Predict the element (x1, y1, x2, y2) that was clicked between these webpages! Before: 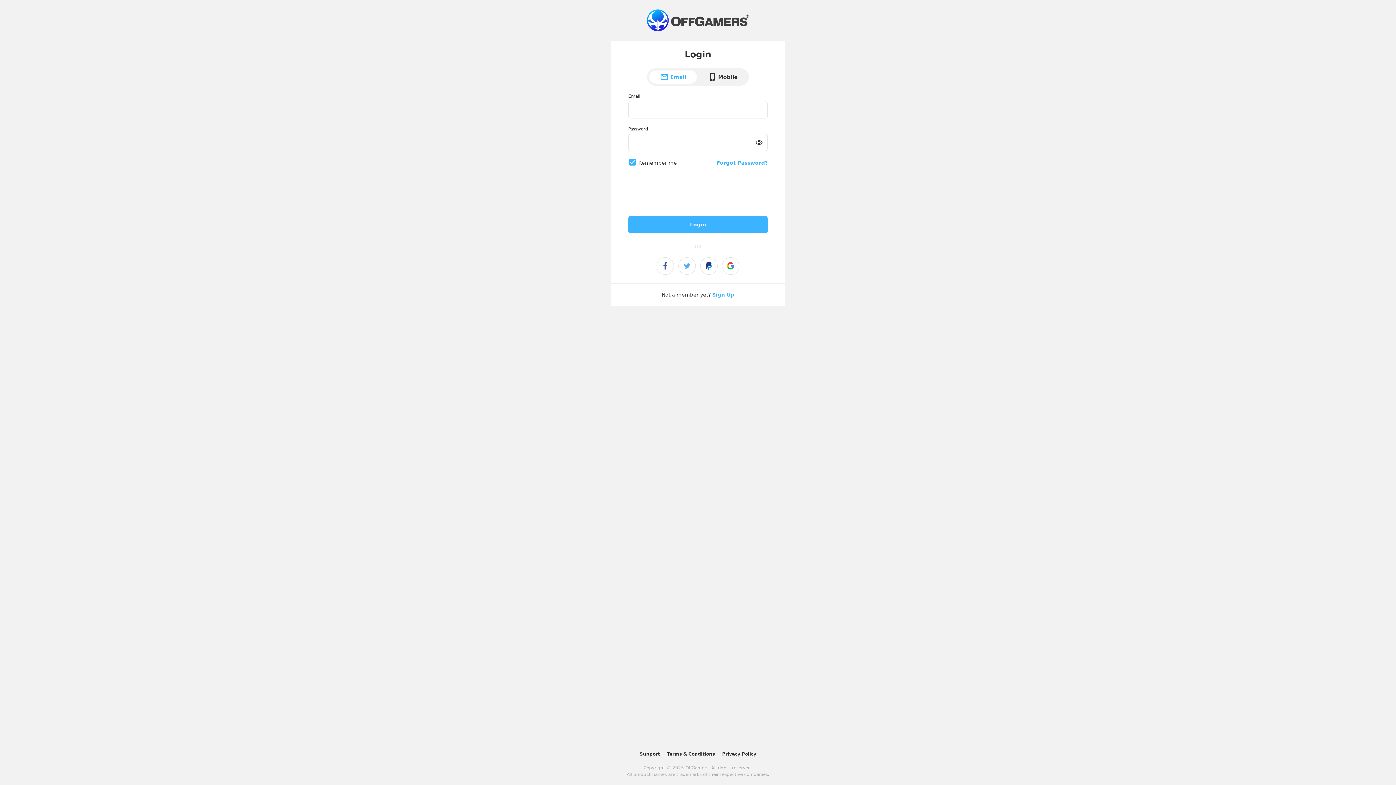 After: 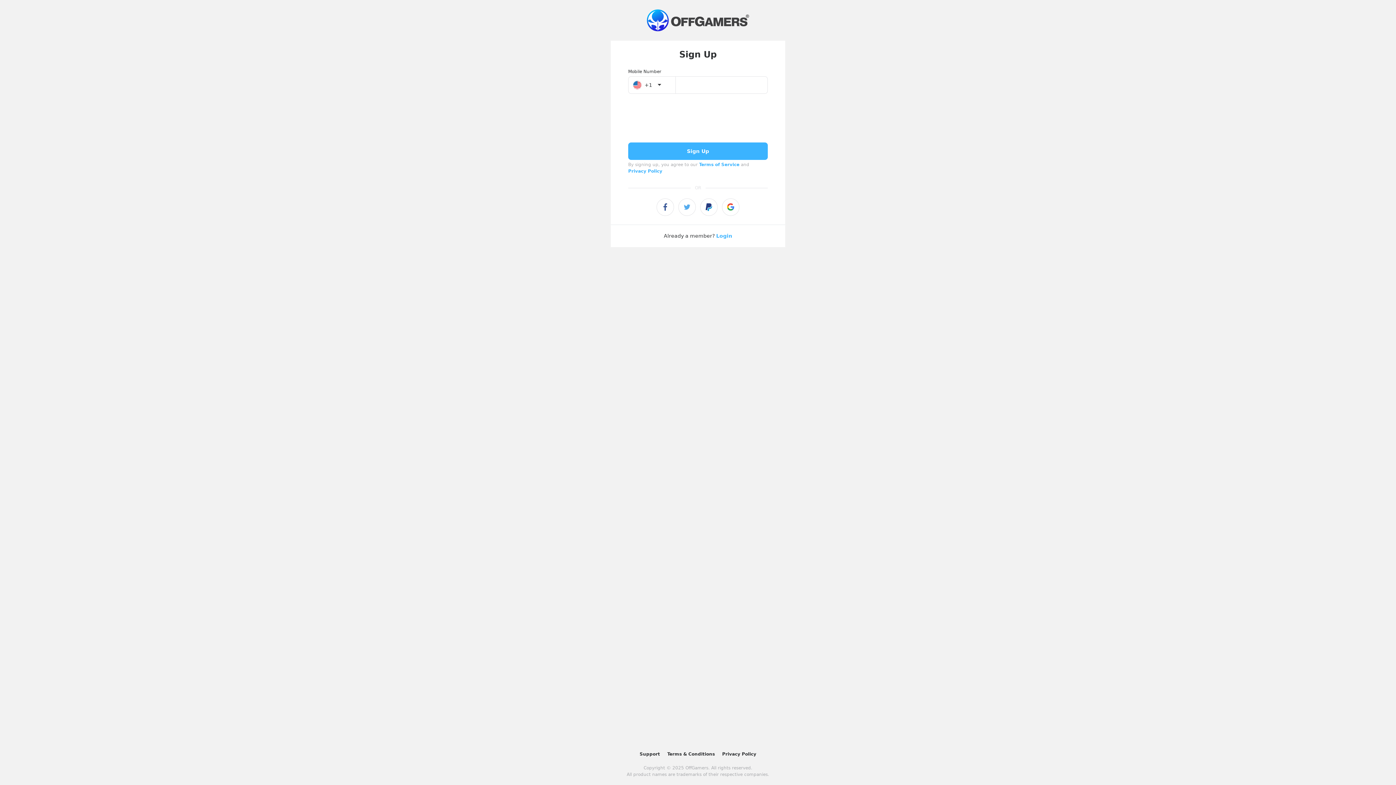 Action: bbox: (712, 291, 734, 298) label: Sign Up